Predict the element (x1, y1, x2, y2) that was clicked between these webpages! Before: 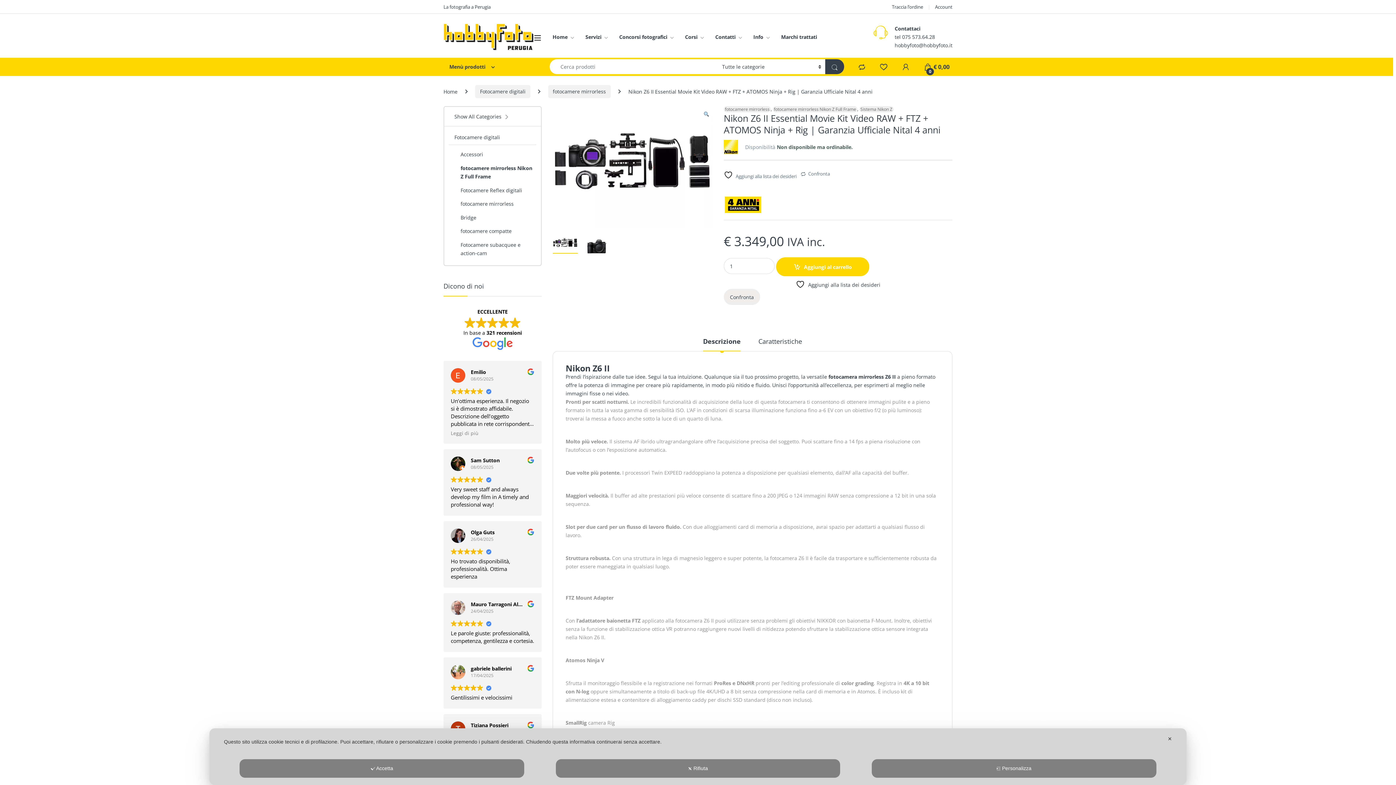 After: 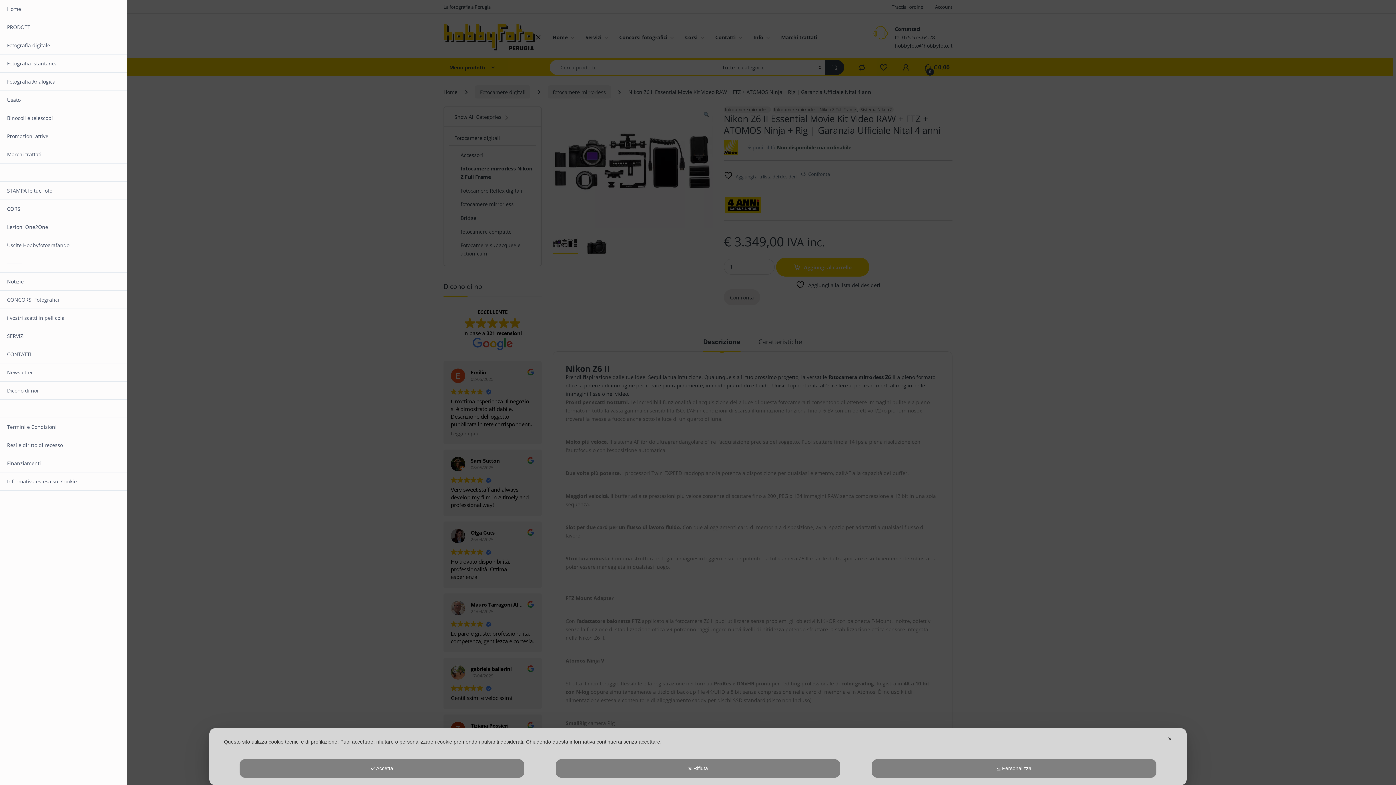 Action: bbox: (533, 34, 541, 41)